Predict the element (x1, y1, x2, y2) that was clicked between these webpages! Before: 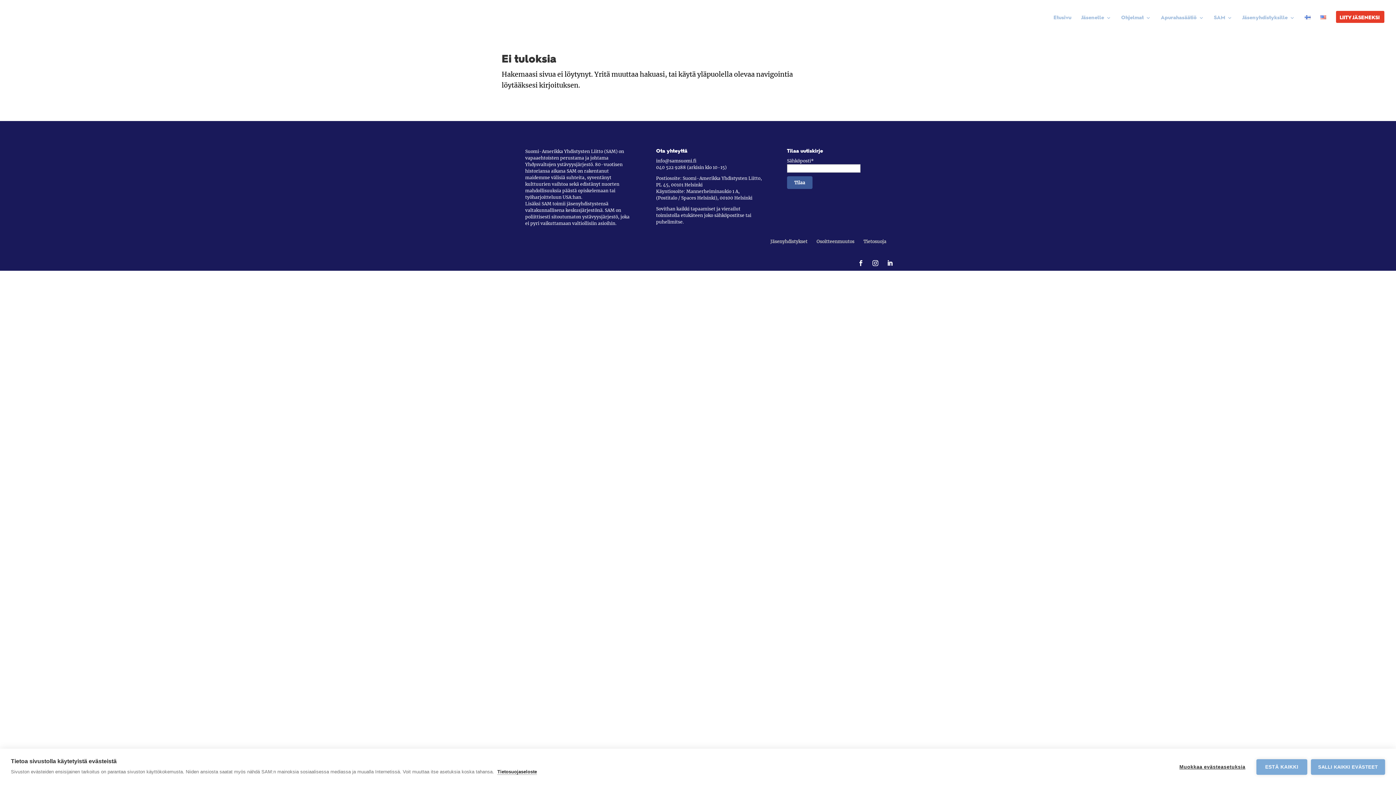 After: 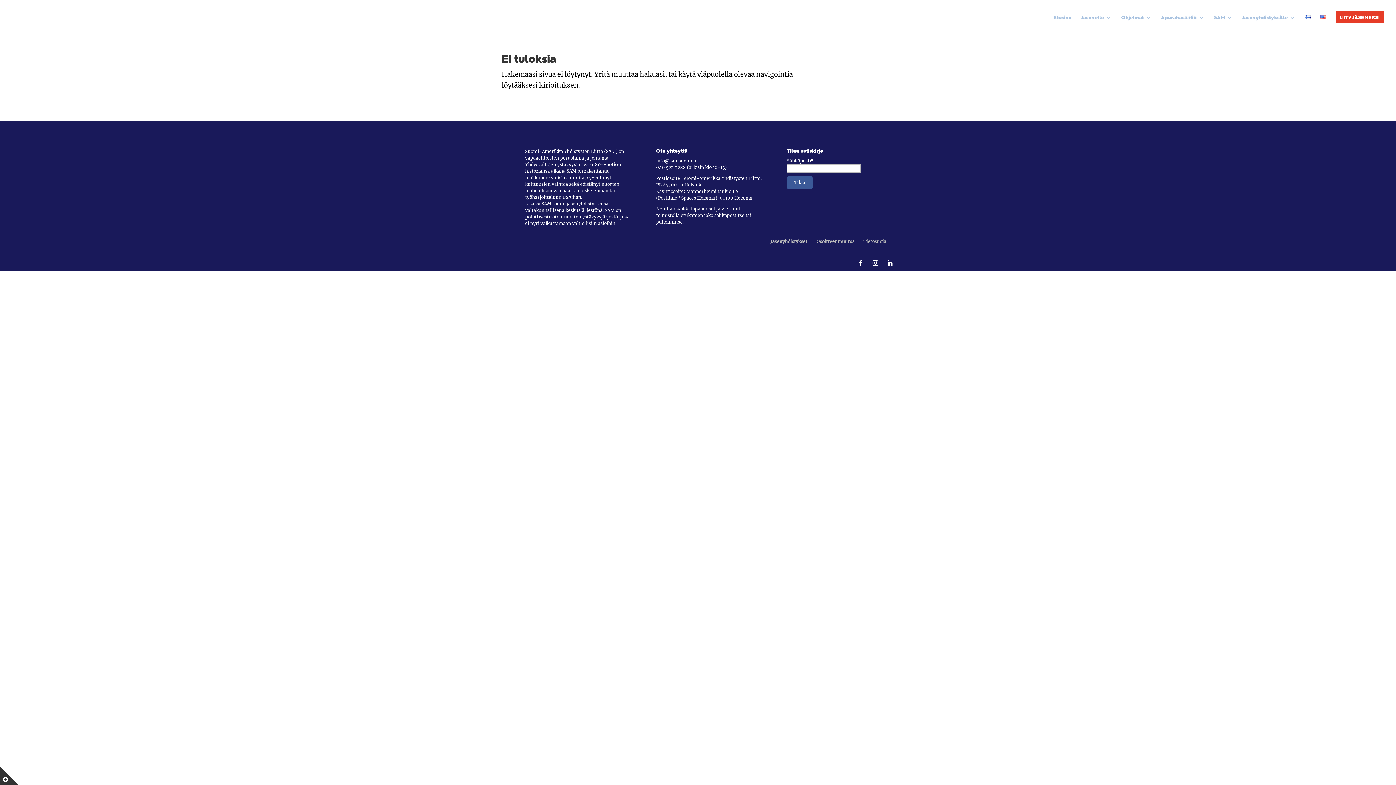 Action: label: ESTÄ KAIKKI bbox: (1256, 759, 1307, 775)